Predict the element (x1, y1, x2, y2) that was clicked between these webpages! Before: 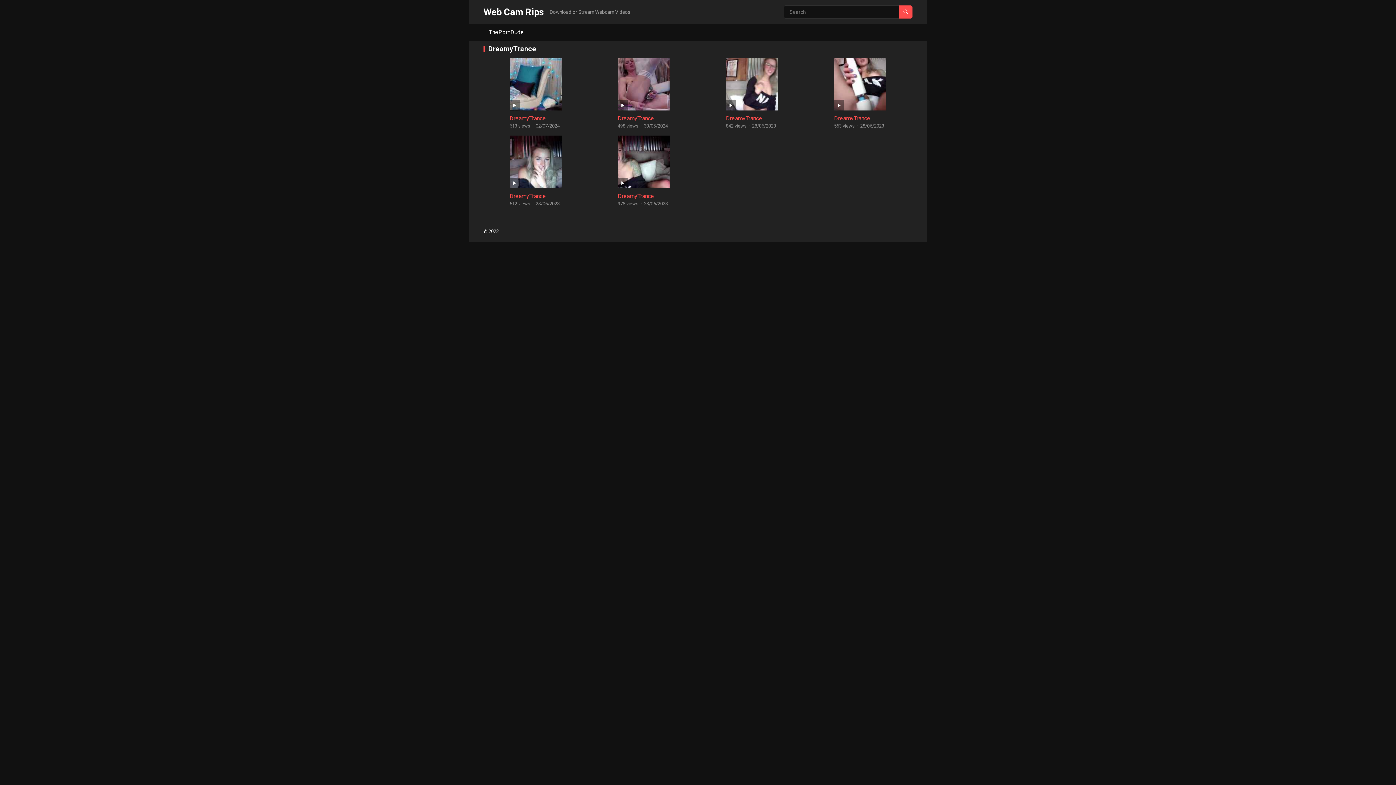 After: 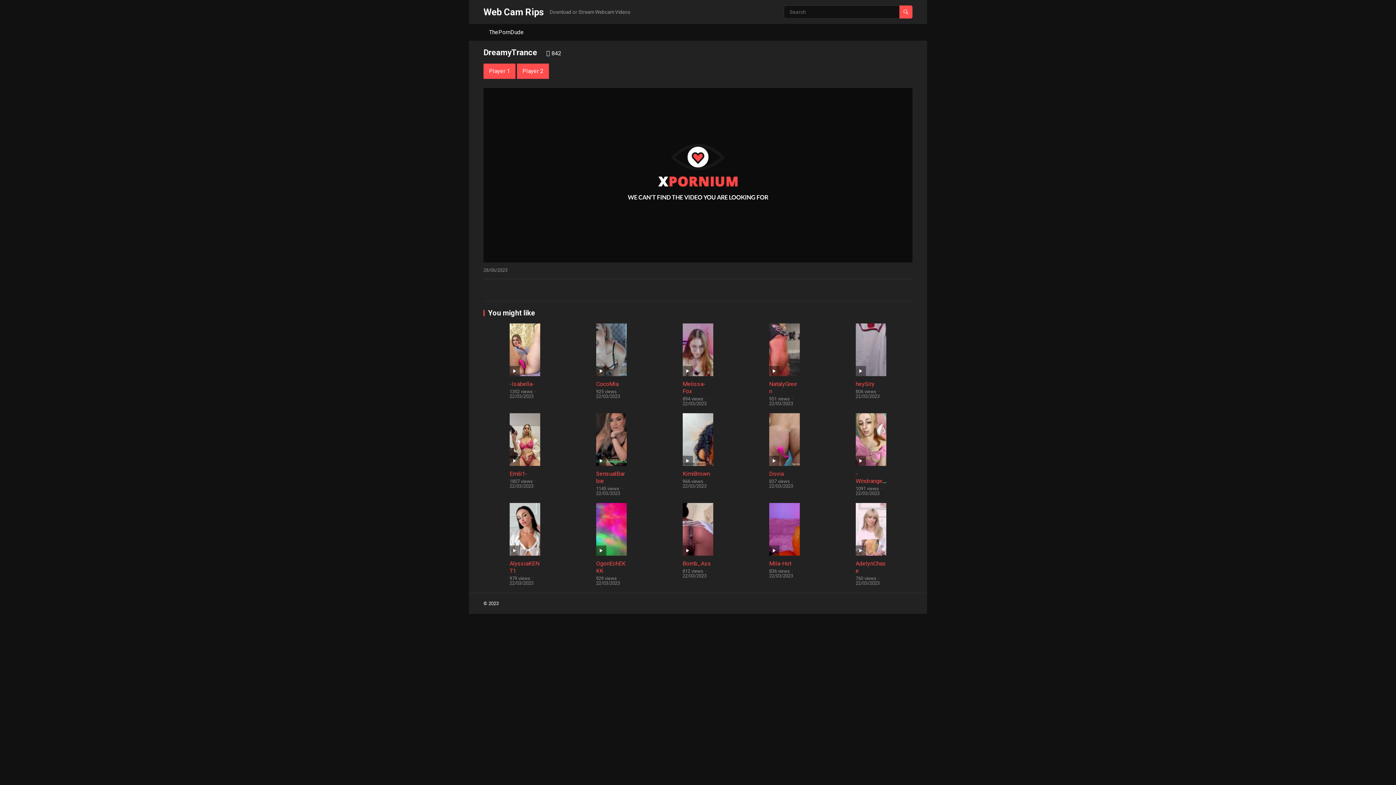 Action: bbox: (726, 57, 778, 110)